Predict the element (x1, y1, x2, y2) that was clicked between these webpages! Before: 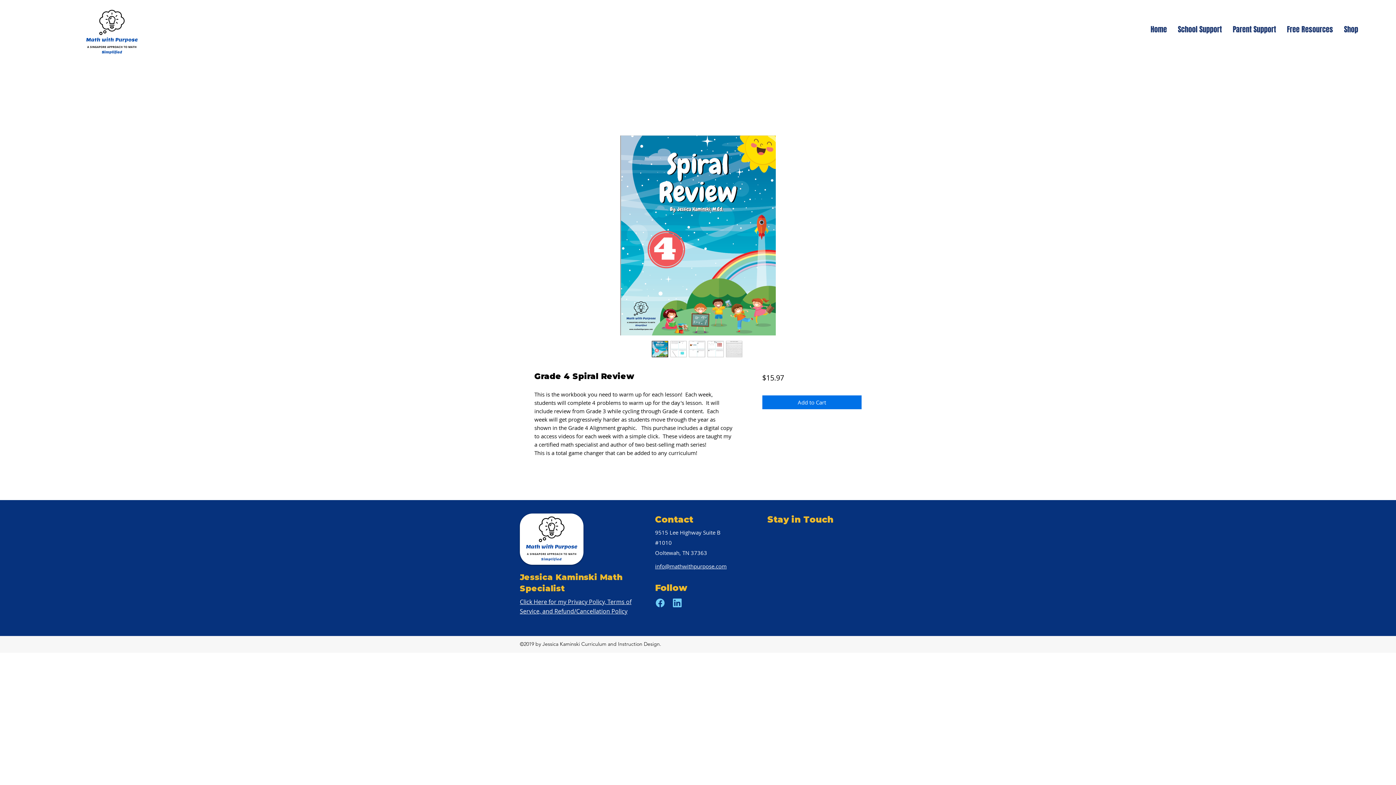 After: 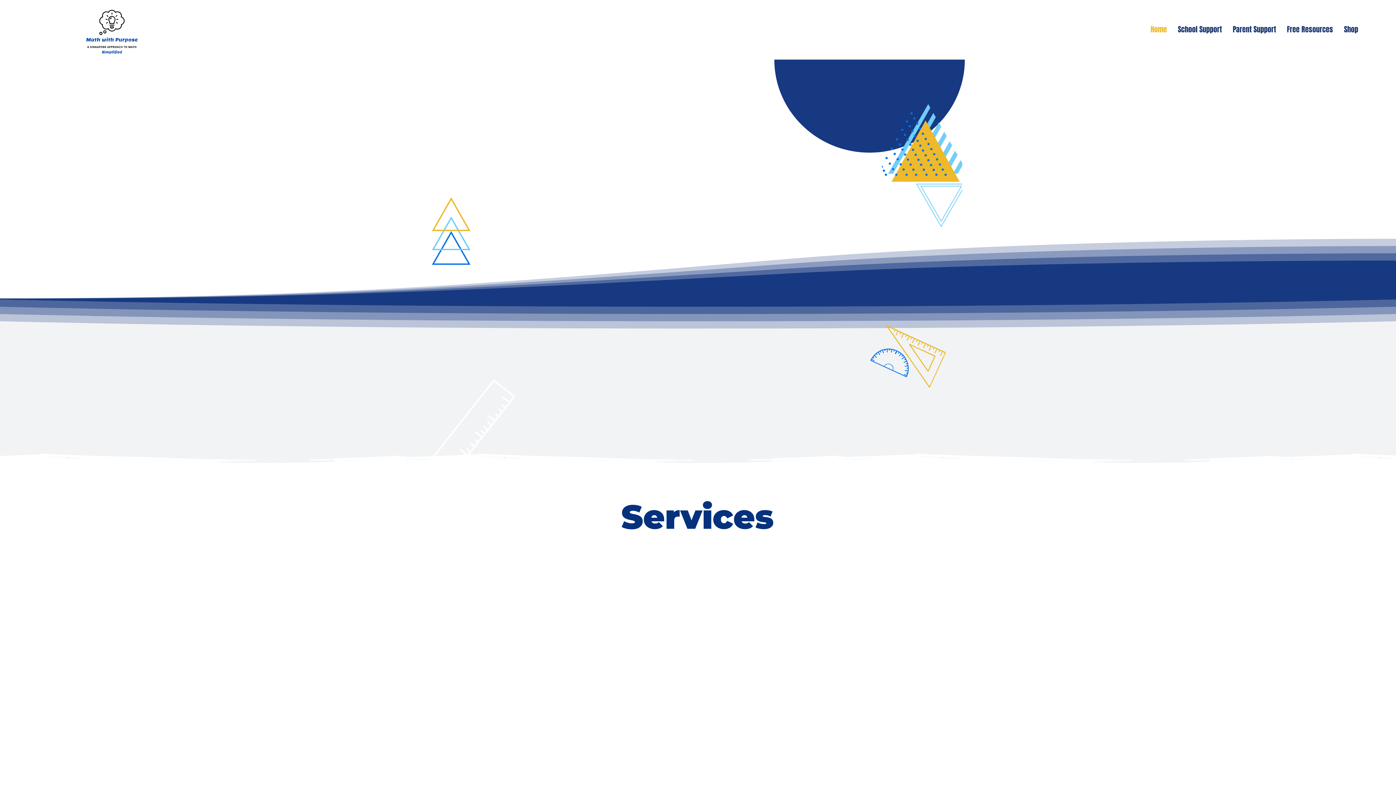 Action: bbox: (520, 513, 583, 565)